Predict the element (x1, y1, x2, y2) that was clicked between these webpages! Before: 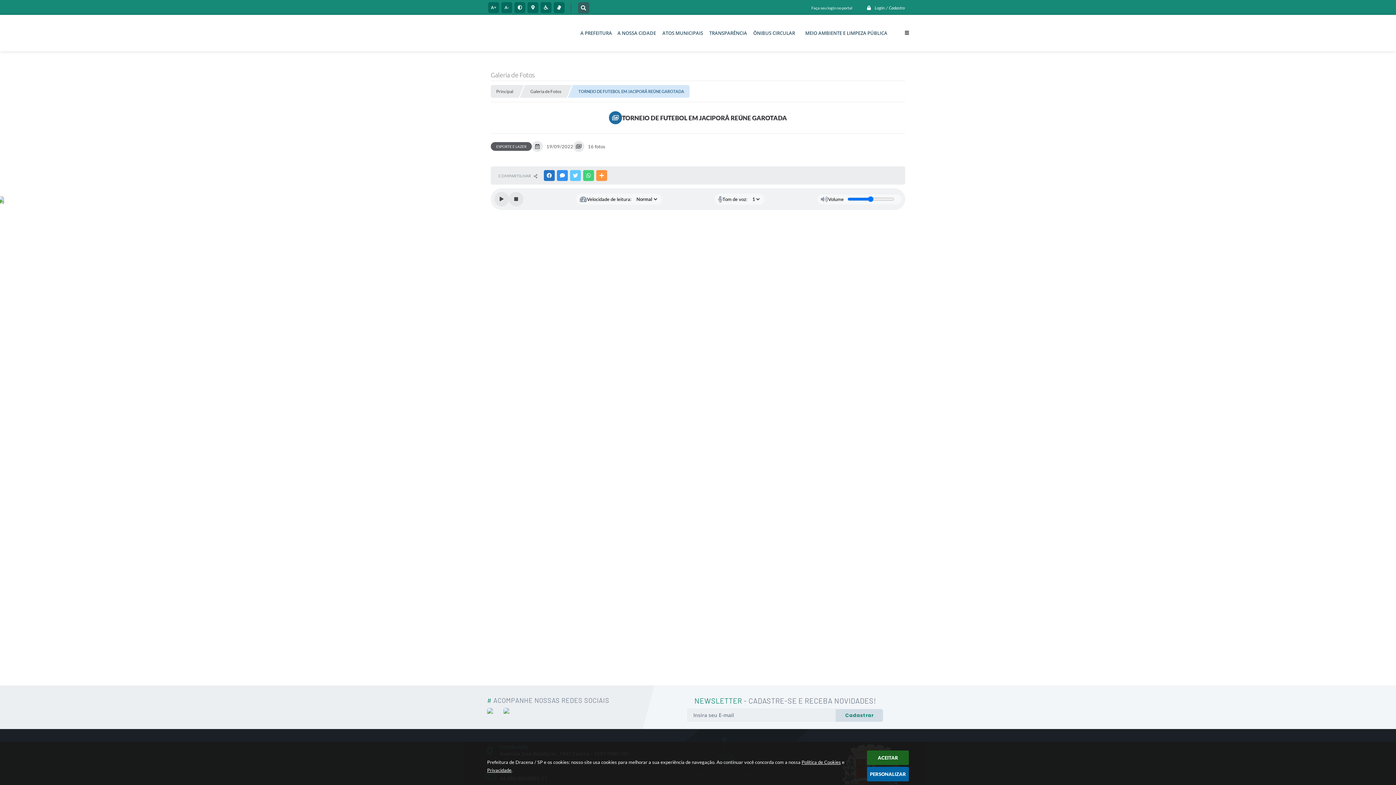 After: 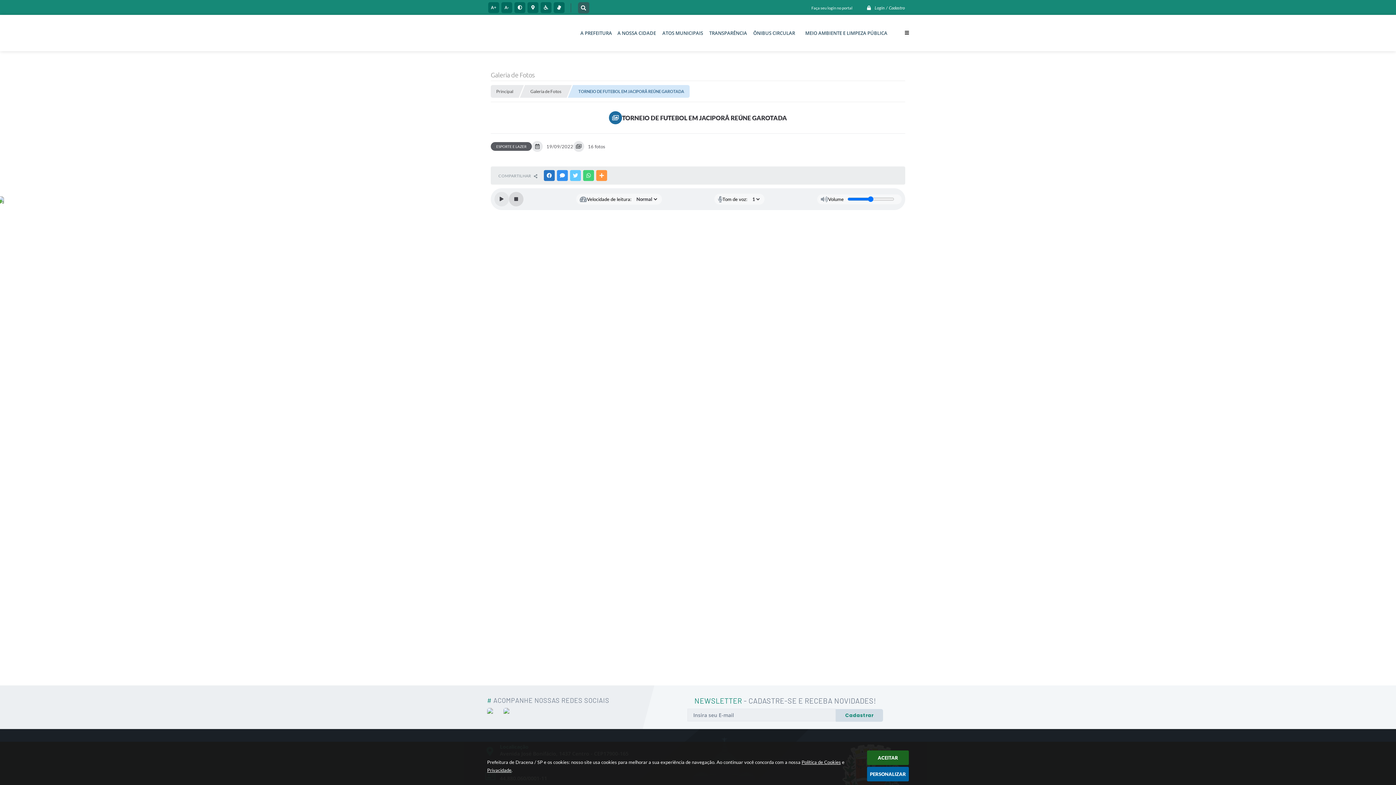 Action: bbox: (509, 192, 523, 206) label: Stop